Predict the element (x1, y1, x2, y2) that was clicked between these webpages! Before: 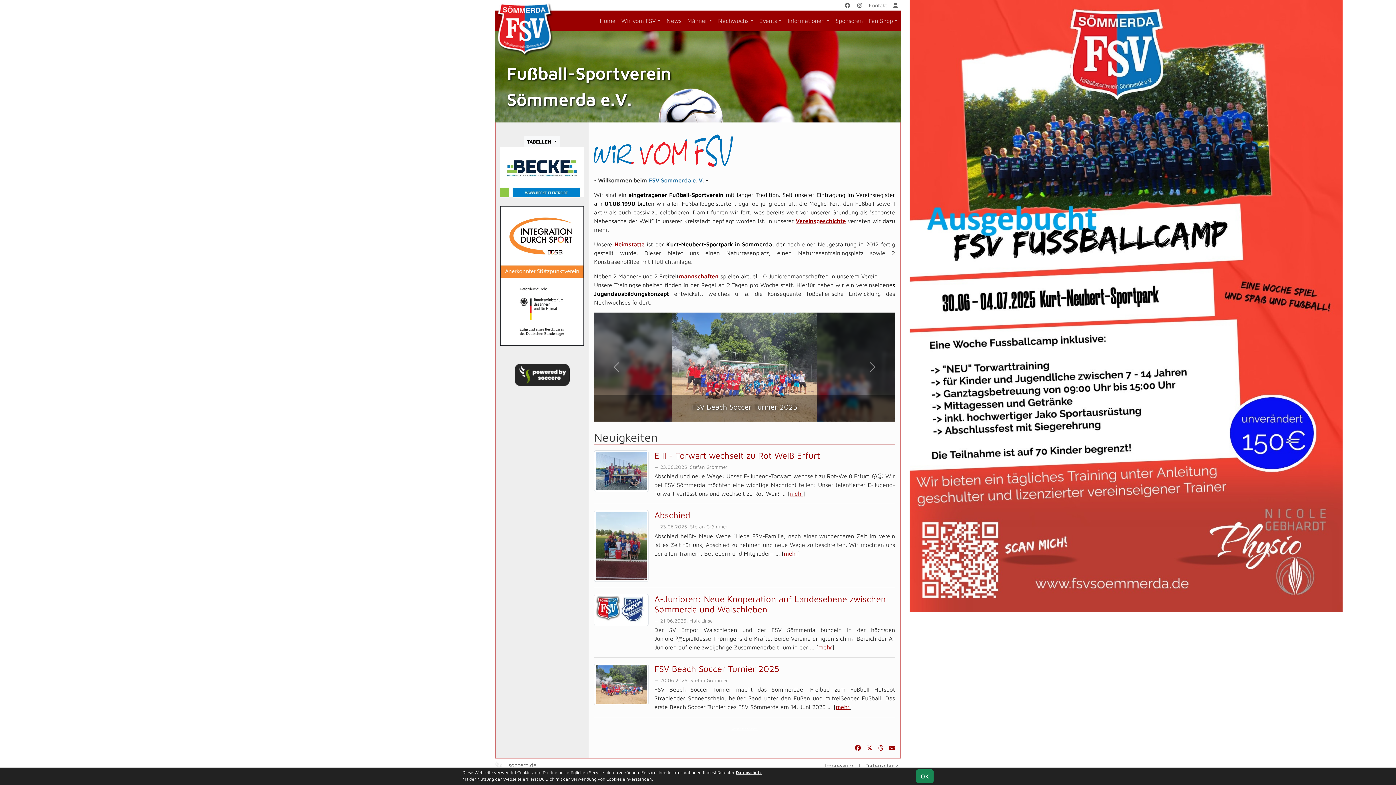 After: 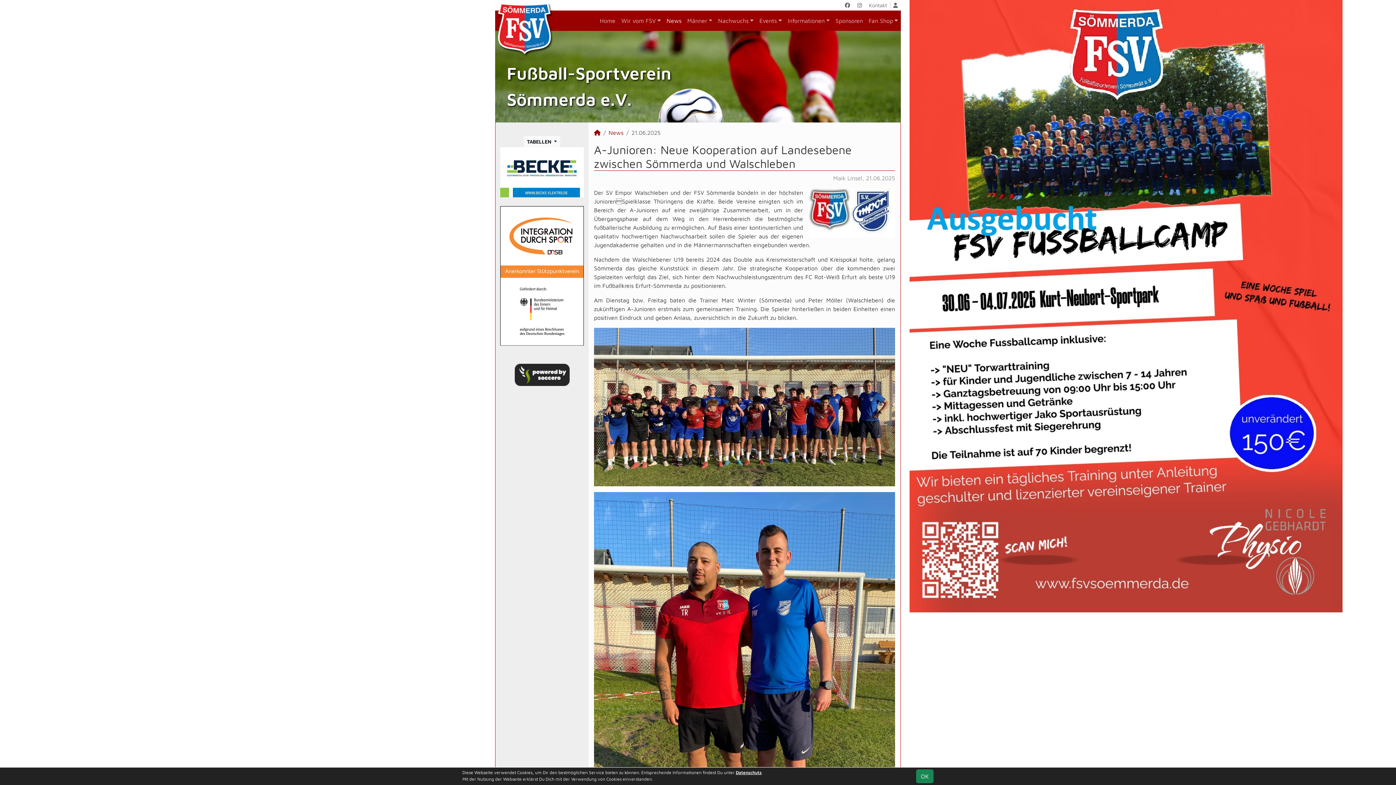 Action: label: mehr bbox: (818, 644, 832, 650)